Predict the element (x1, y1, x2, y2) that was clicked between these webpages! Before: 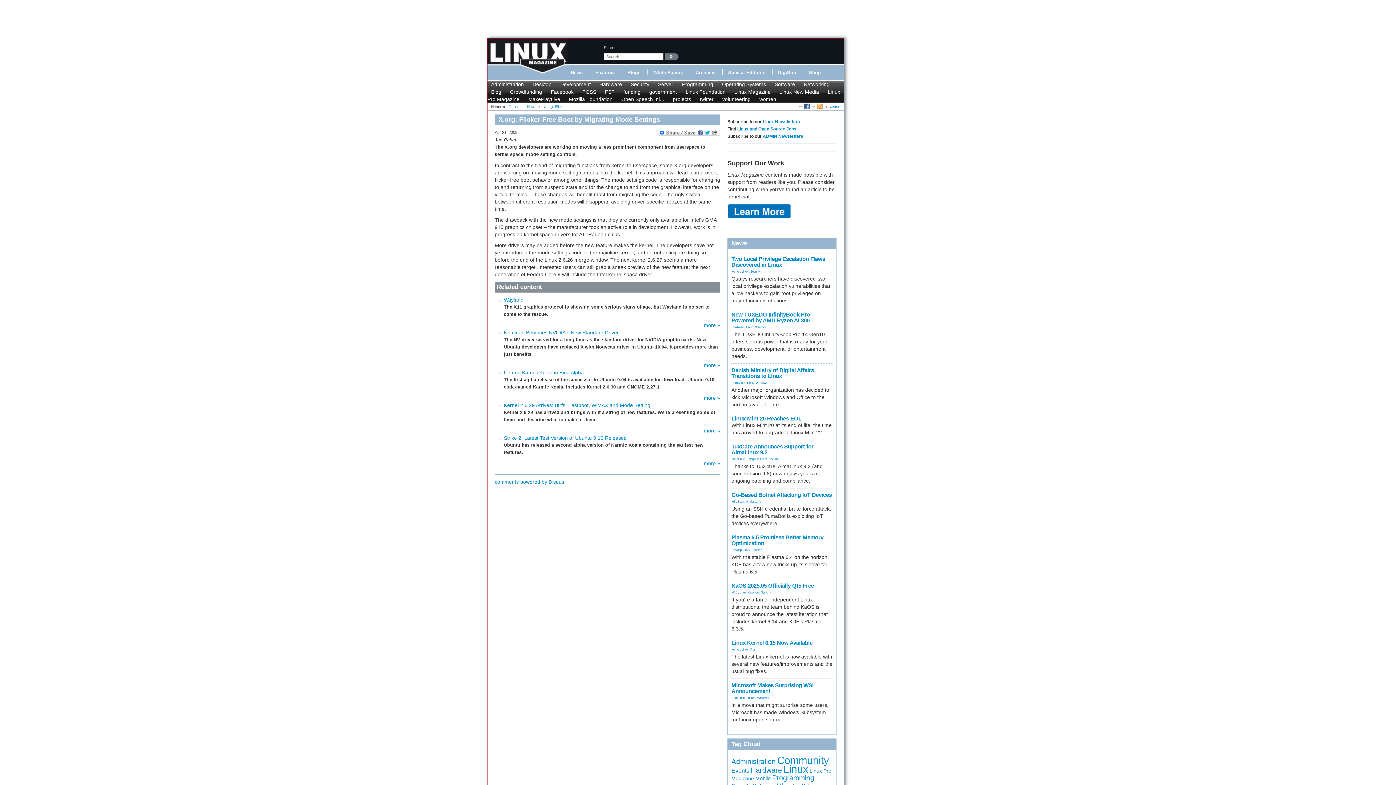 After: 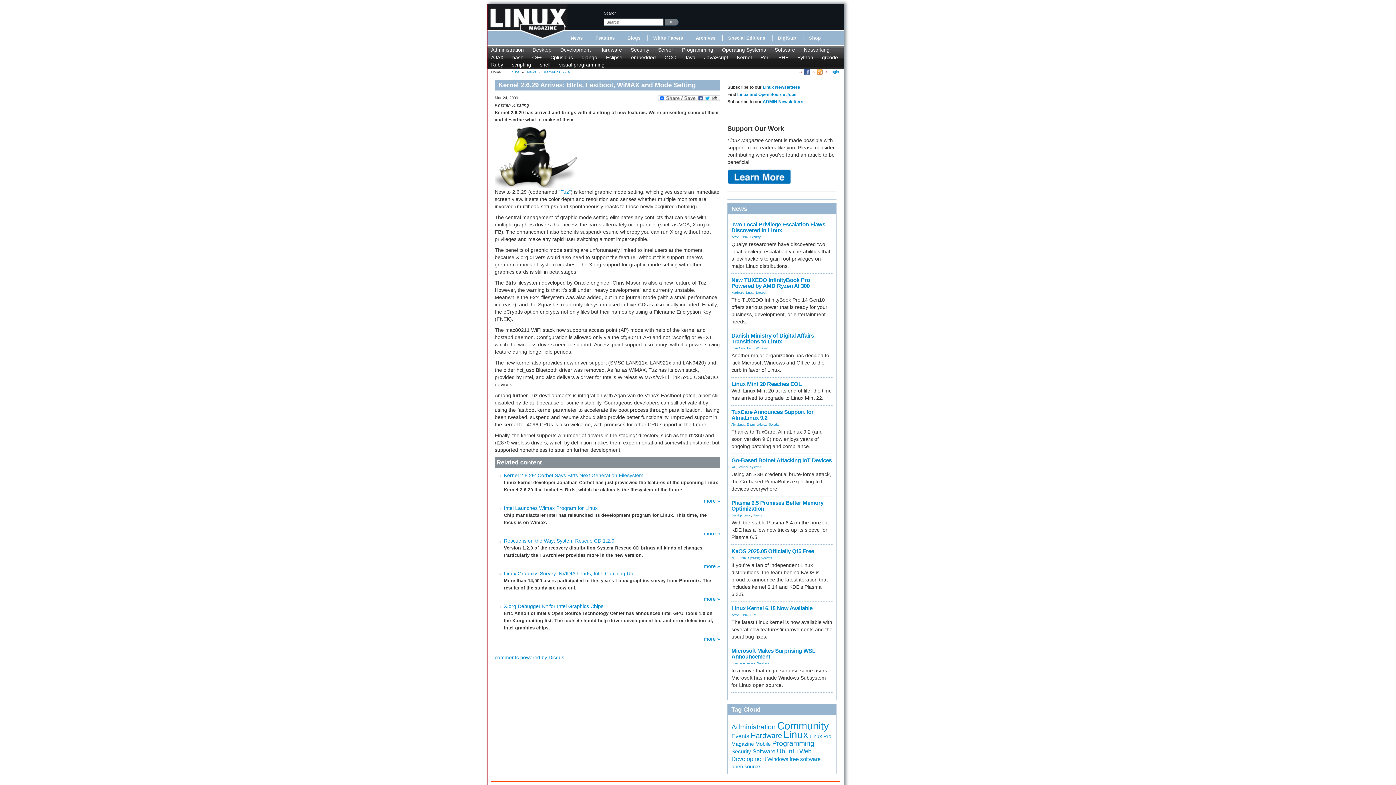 Action: label: more » bbox: (704, 428, 720, 433)